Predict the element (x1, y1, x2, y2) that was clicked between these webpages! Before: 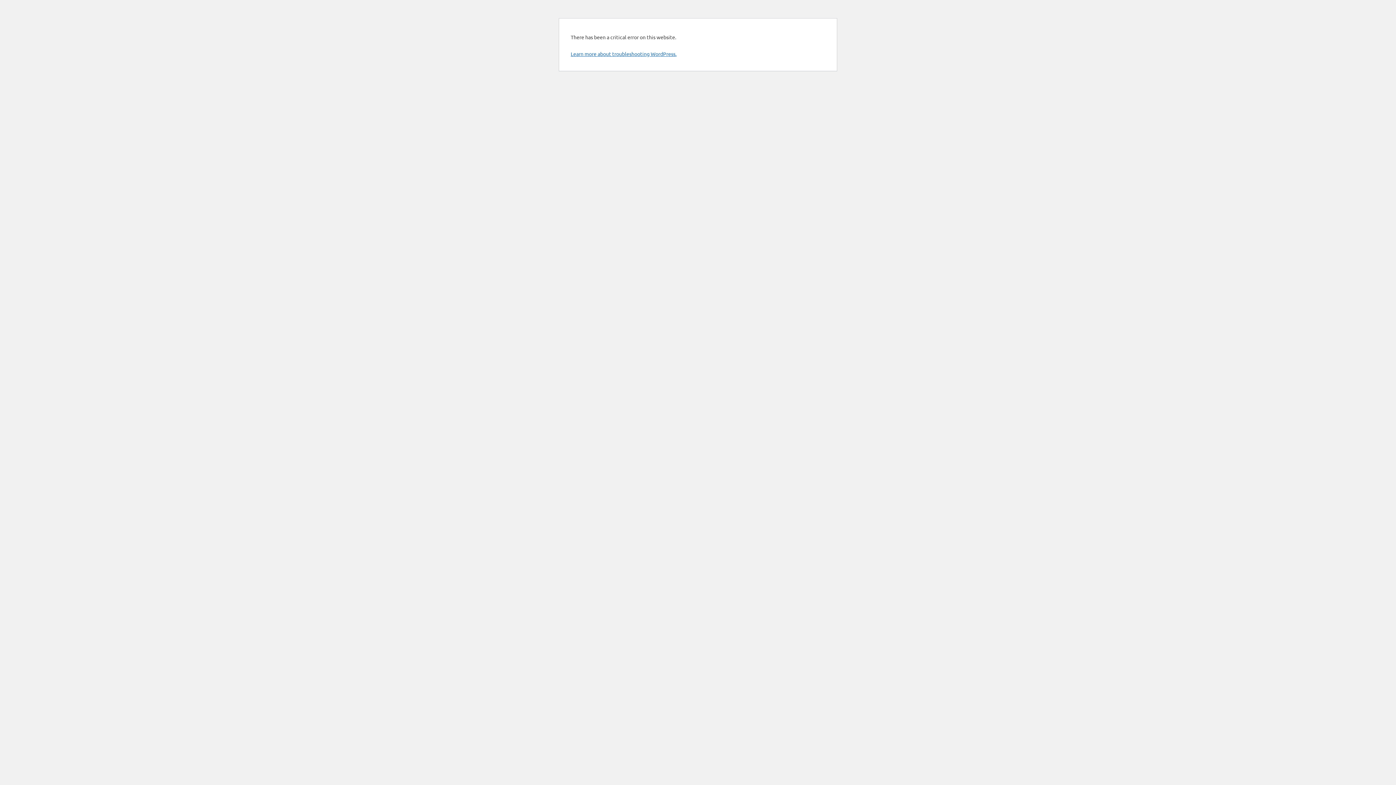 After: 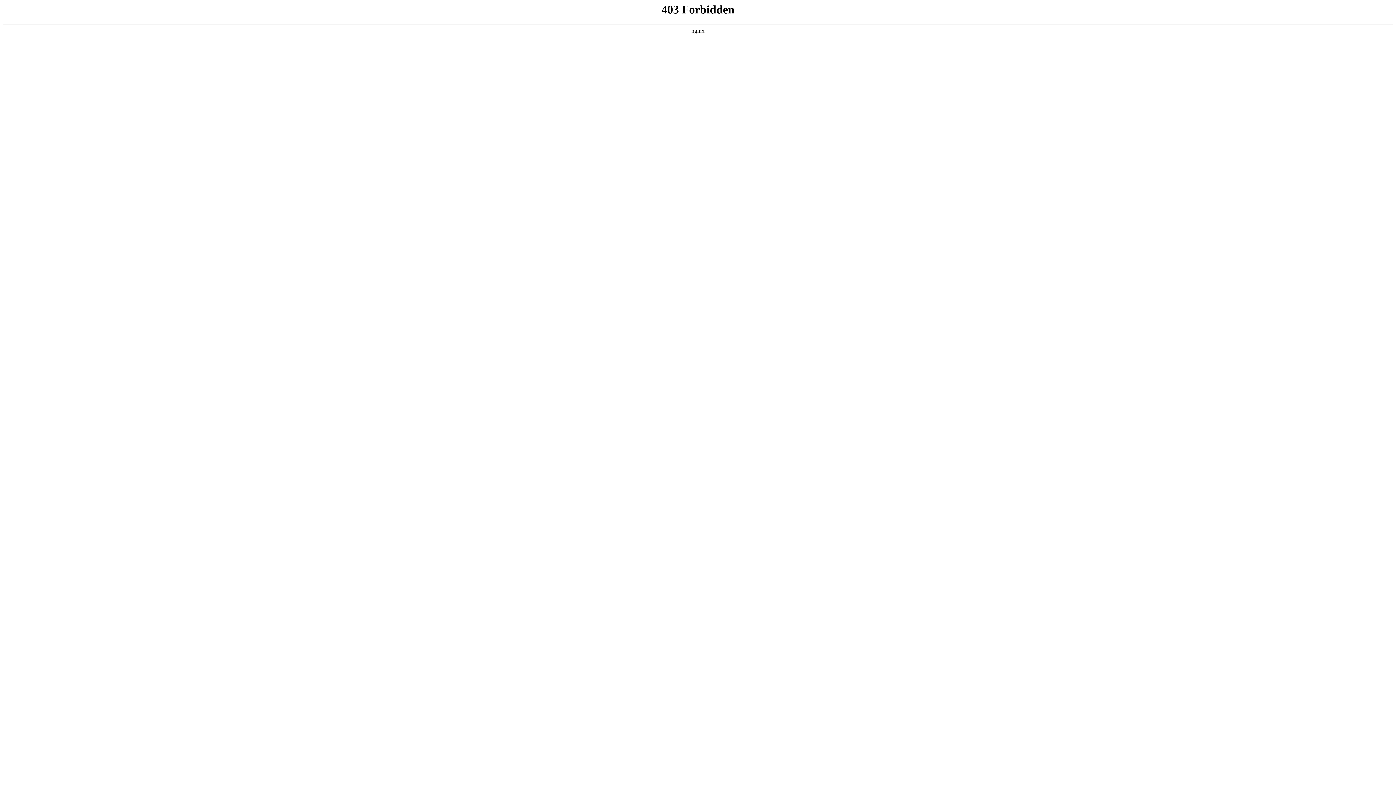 Action: label: Learn more about troubleshooting WordPress. bbox: (570, 50, 676, 57)